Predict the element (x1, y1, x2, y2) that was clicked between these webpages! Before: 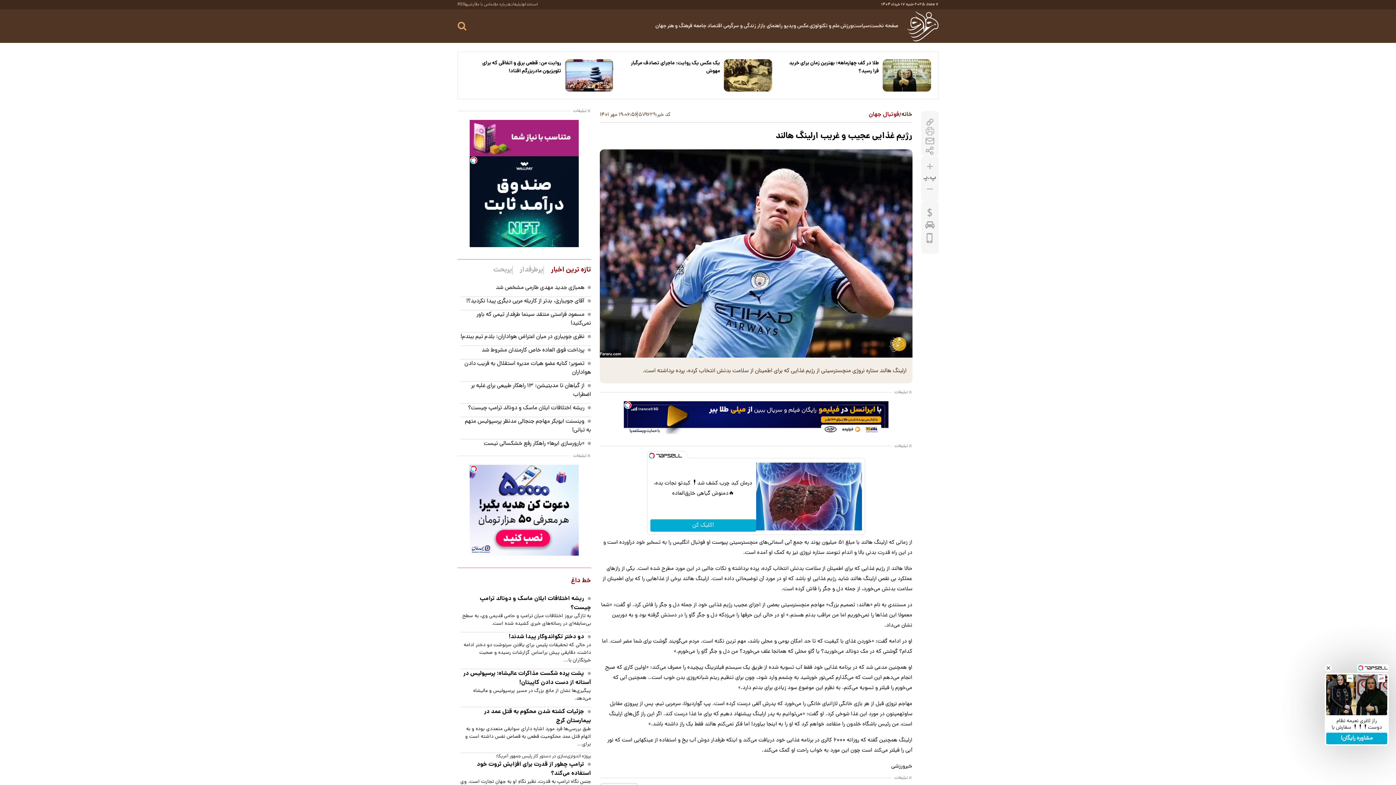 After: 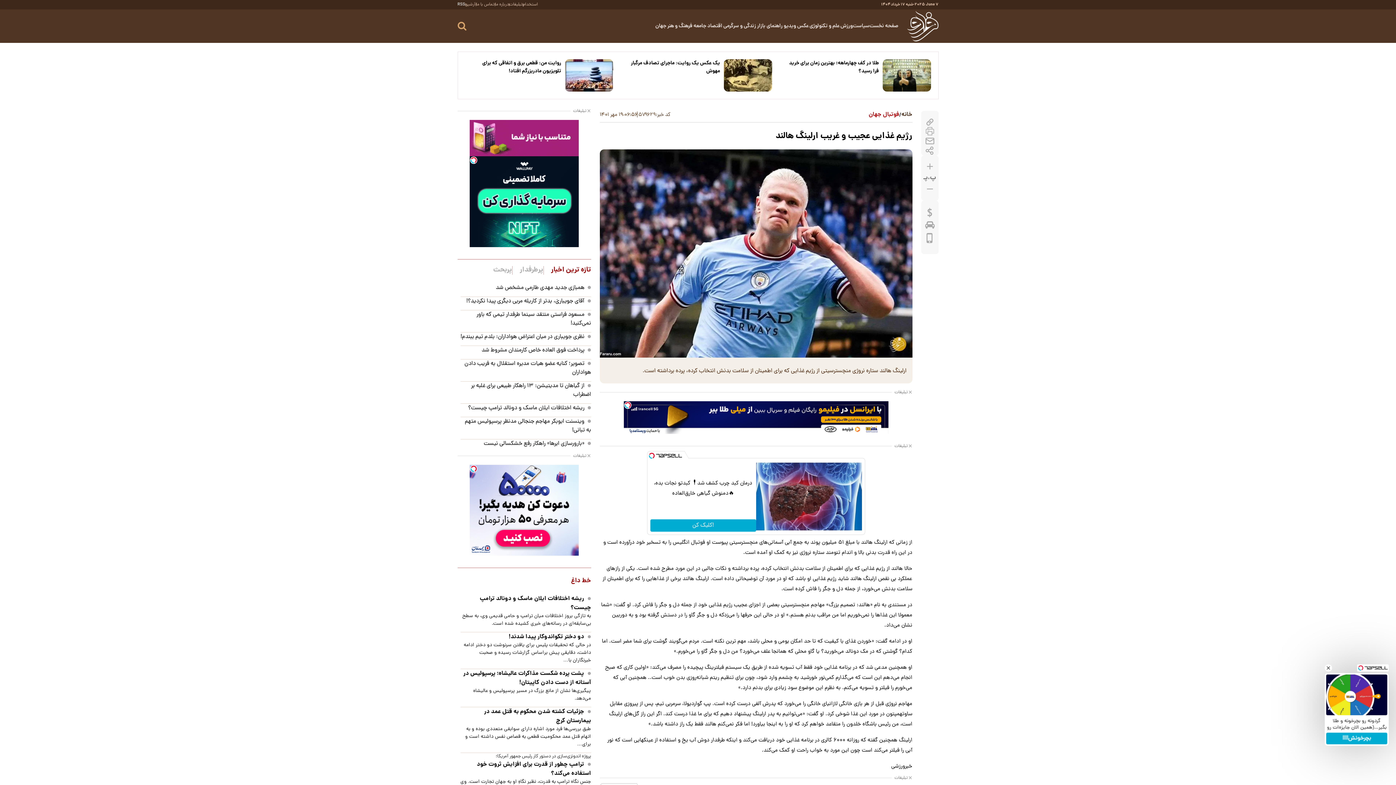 Action: label: RSS bbox: (457, 3, 465, 6)